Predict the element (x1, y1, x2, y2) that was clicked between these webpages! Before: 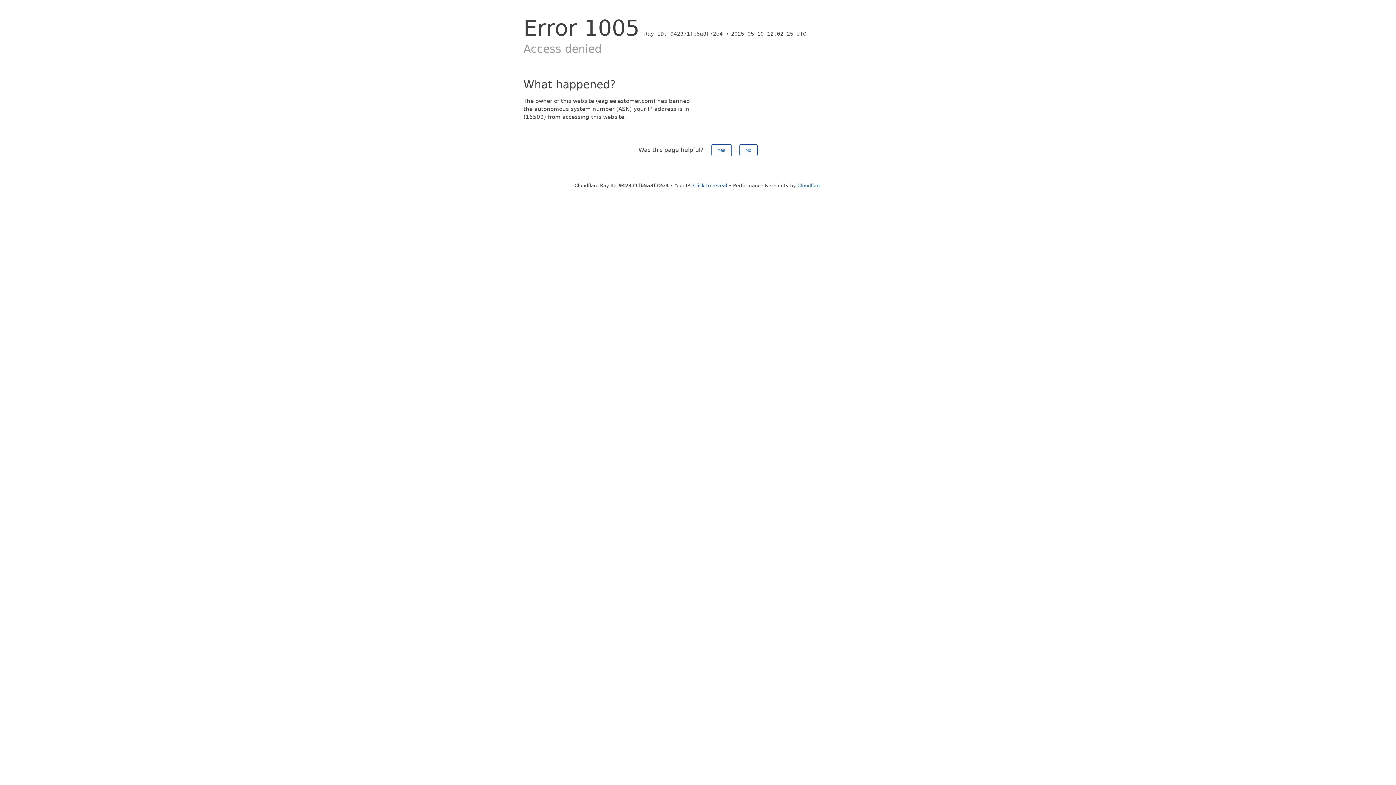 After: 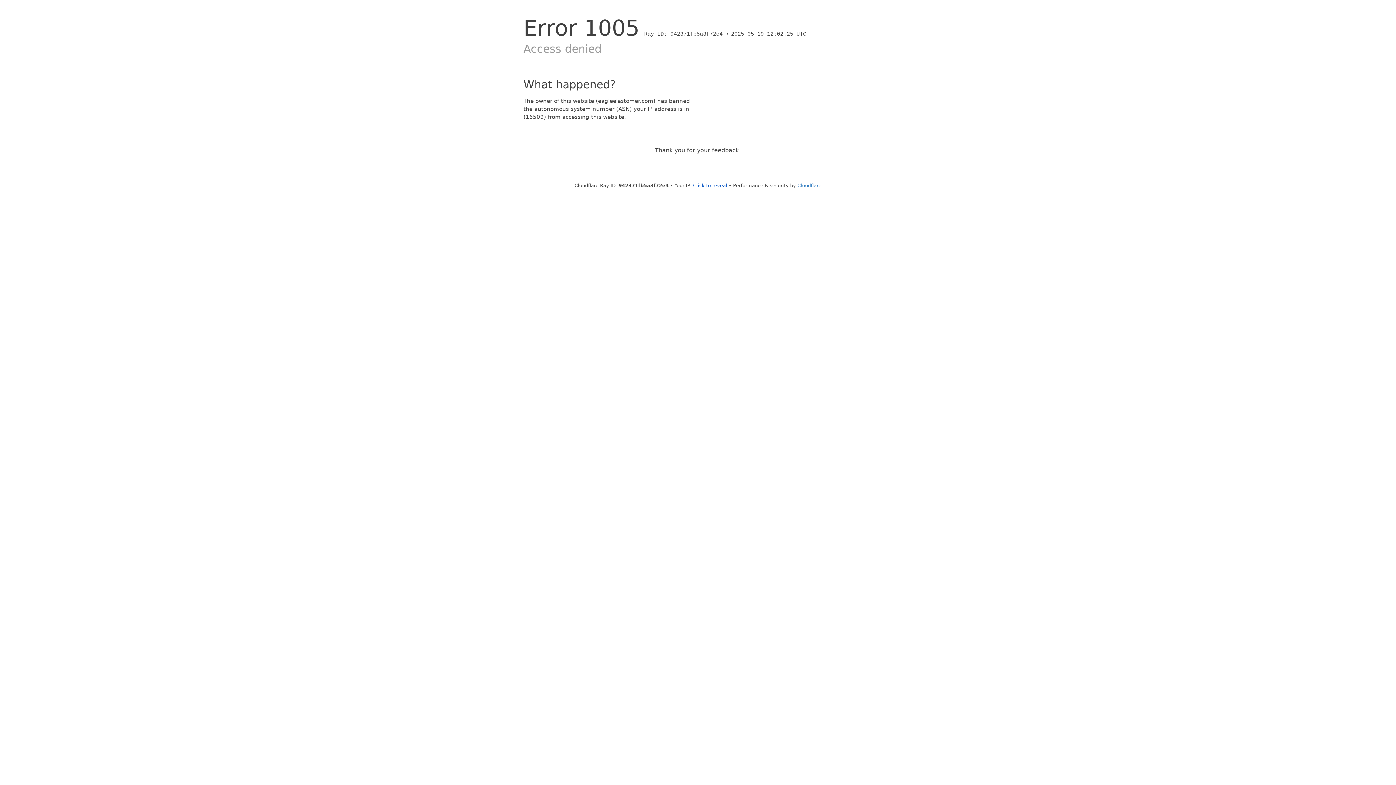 Action: label: Yes bbox: (711, 144, 731, 156)